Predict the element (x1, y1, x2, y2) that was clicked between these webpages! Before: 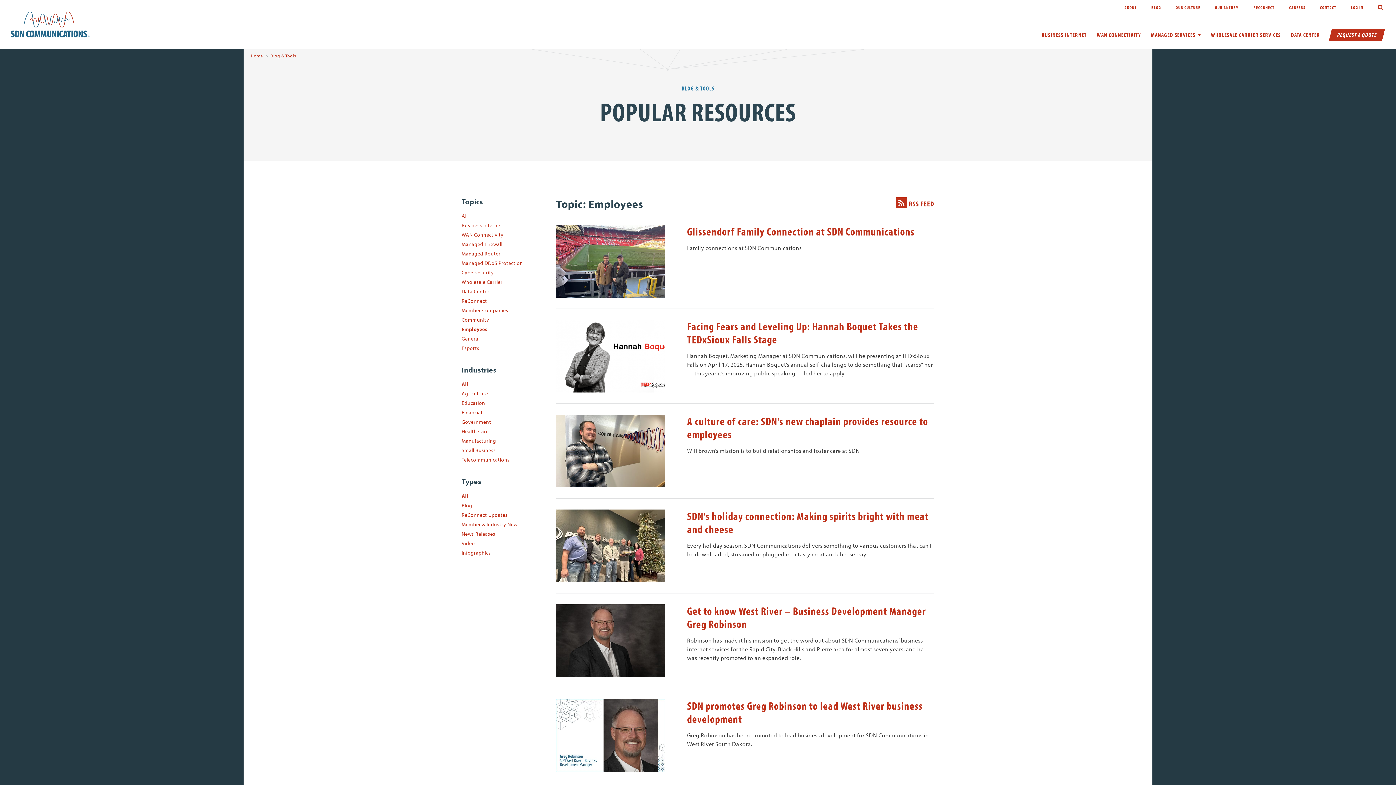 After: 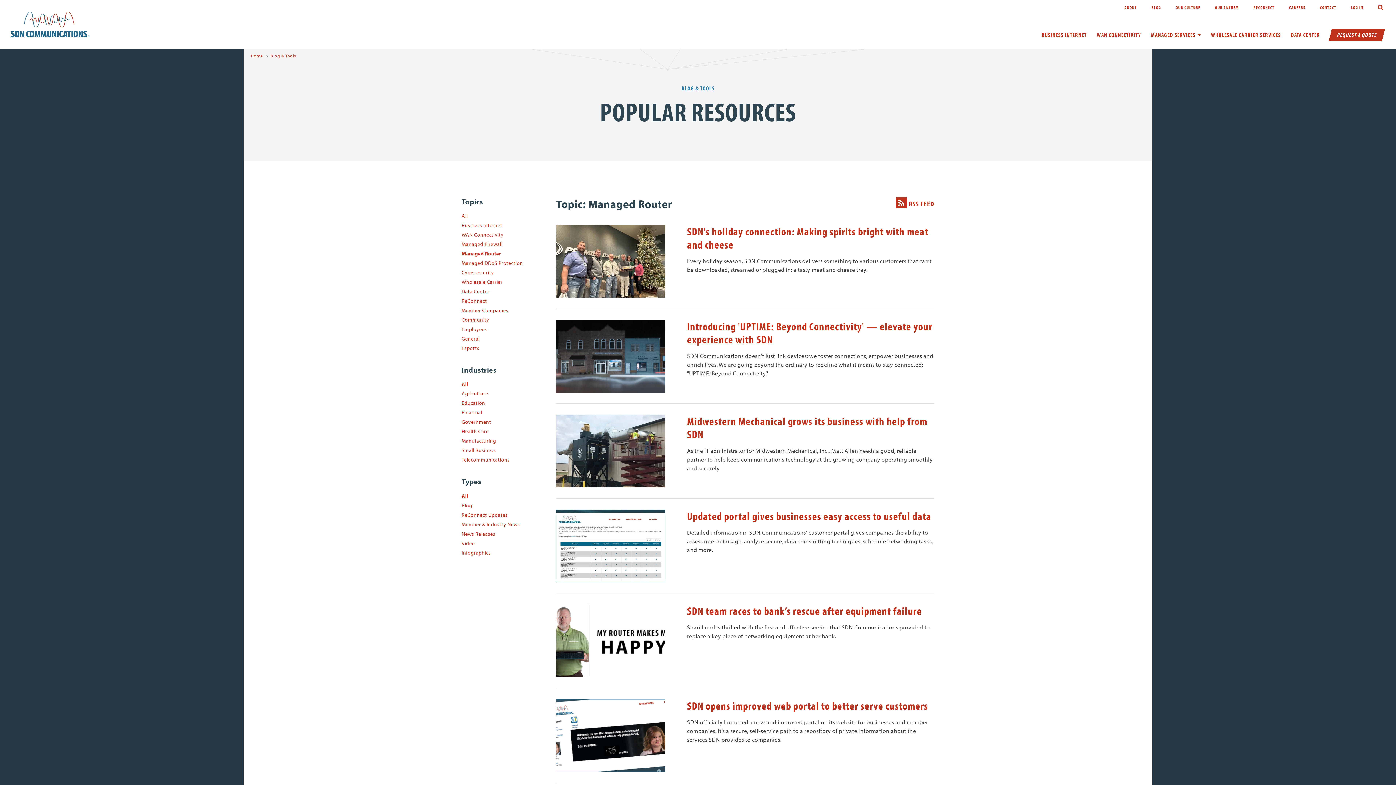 Action: bbox: (461, 250, 500, 257) label: Managed Router